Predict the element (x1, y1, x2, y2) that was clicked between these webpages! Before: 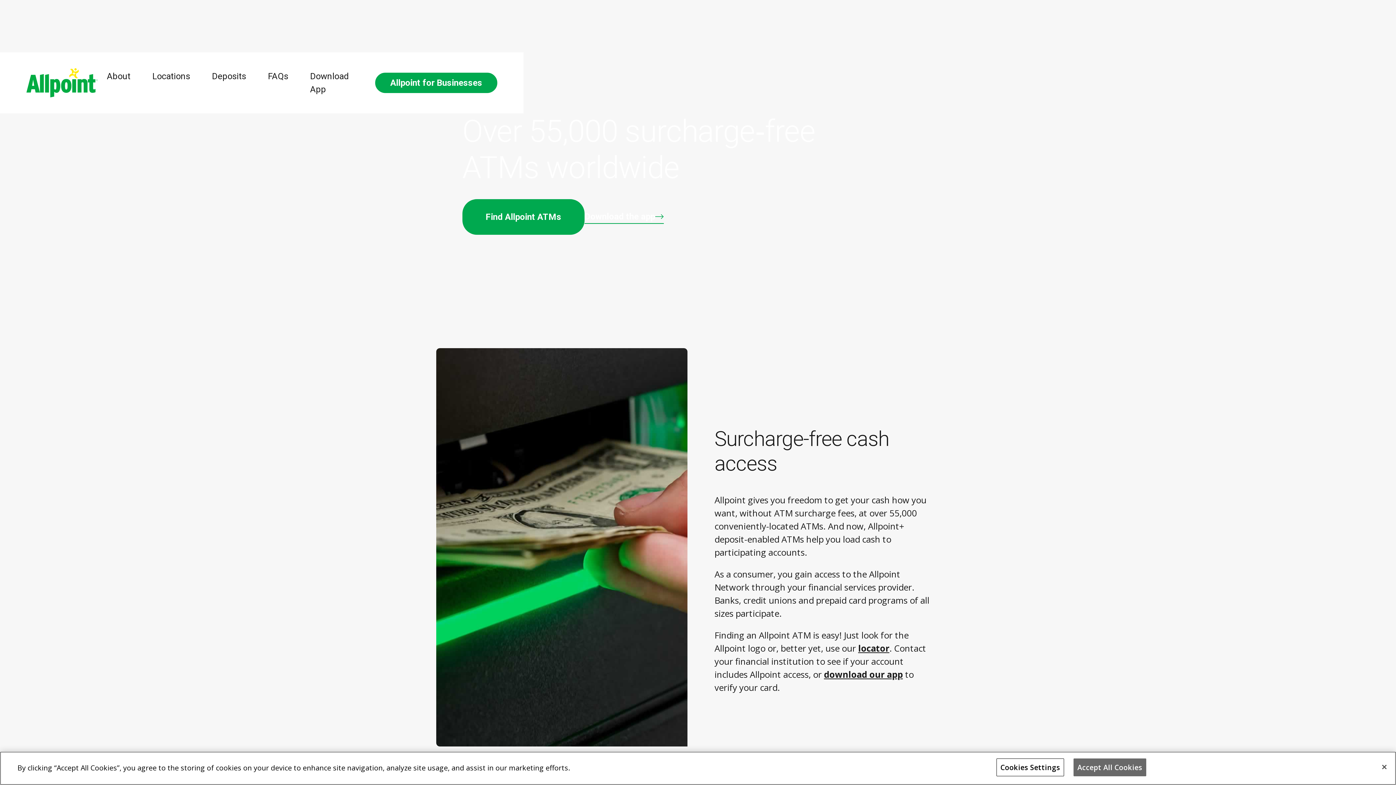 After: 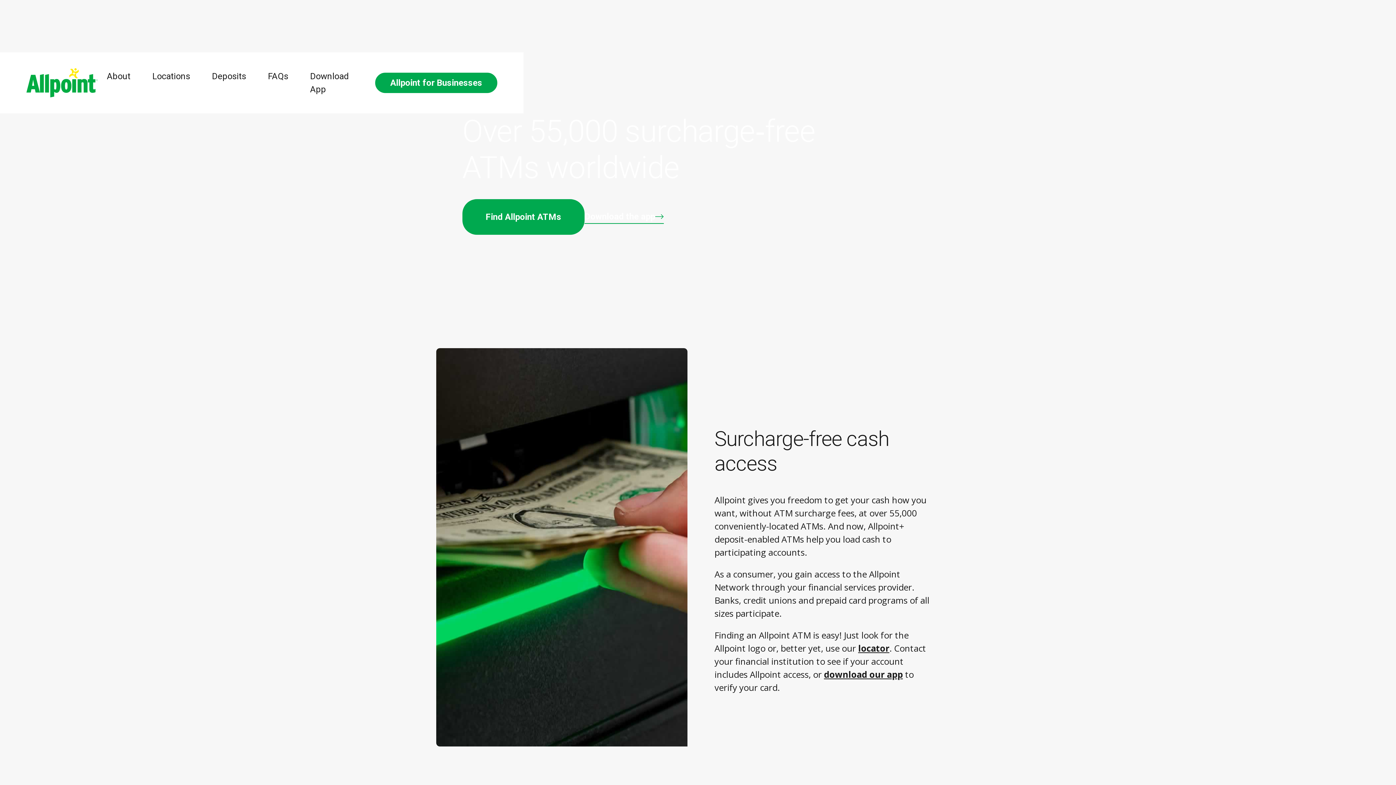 Action: bbox: (1073, 758, 1146, 776) label: Accept All Cookies